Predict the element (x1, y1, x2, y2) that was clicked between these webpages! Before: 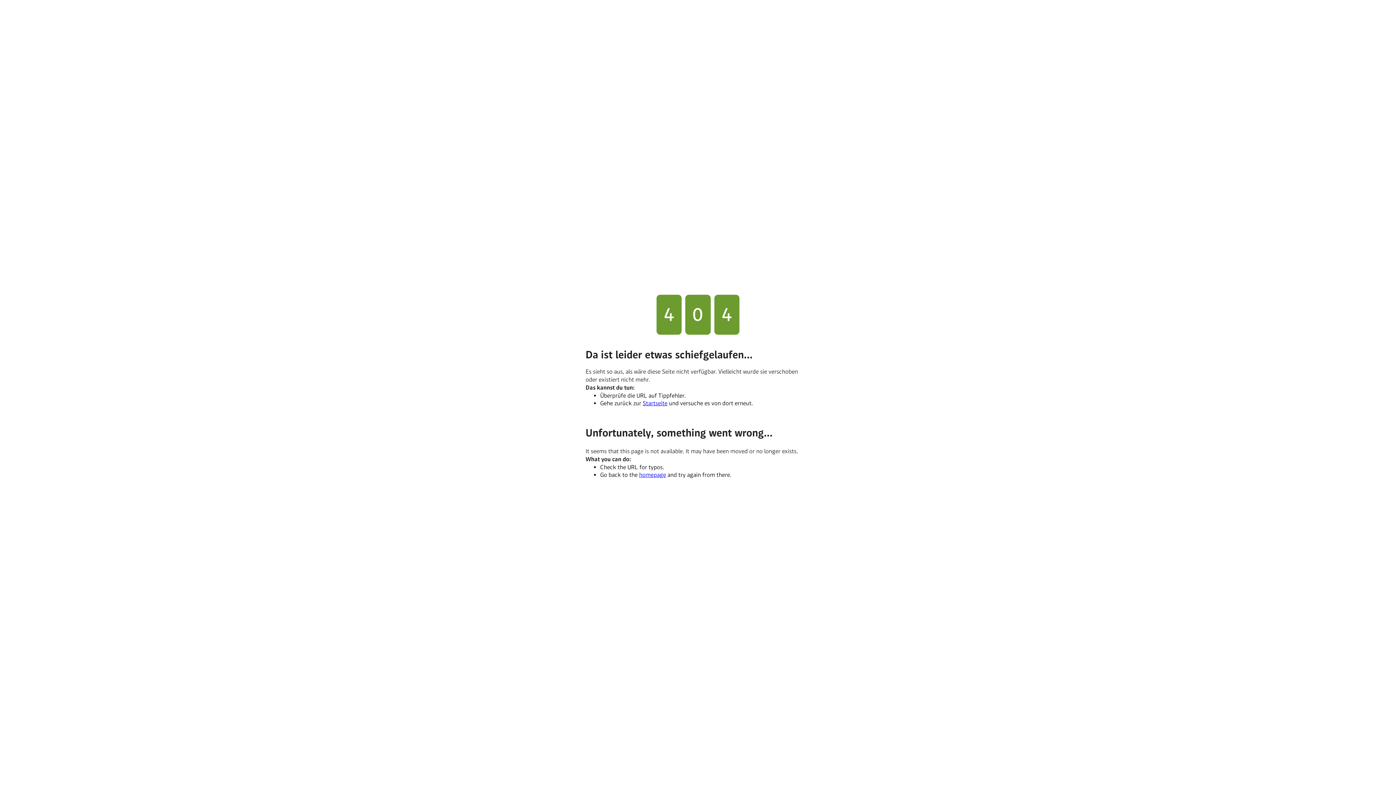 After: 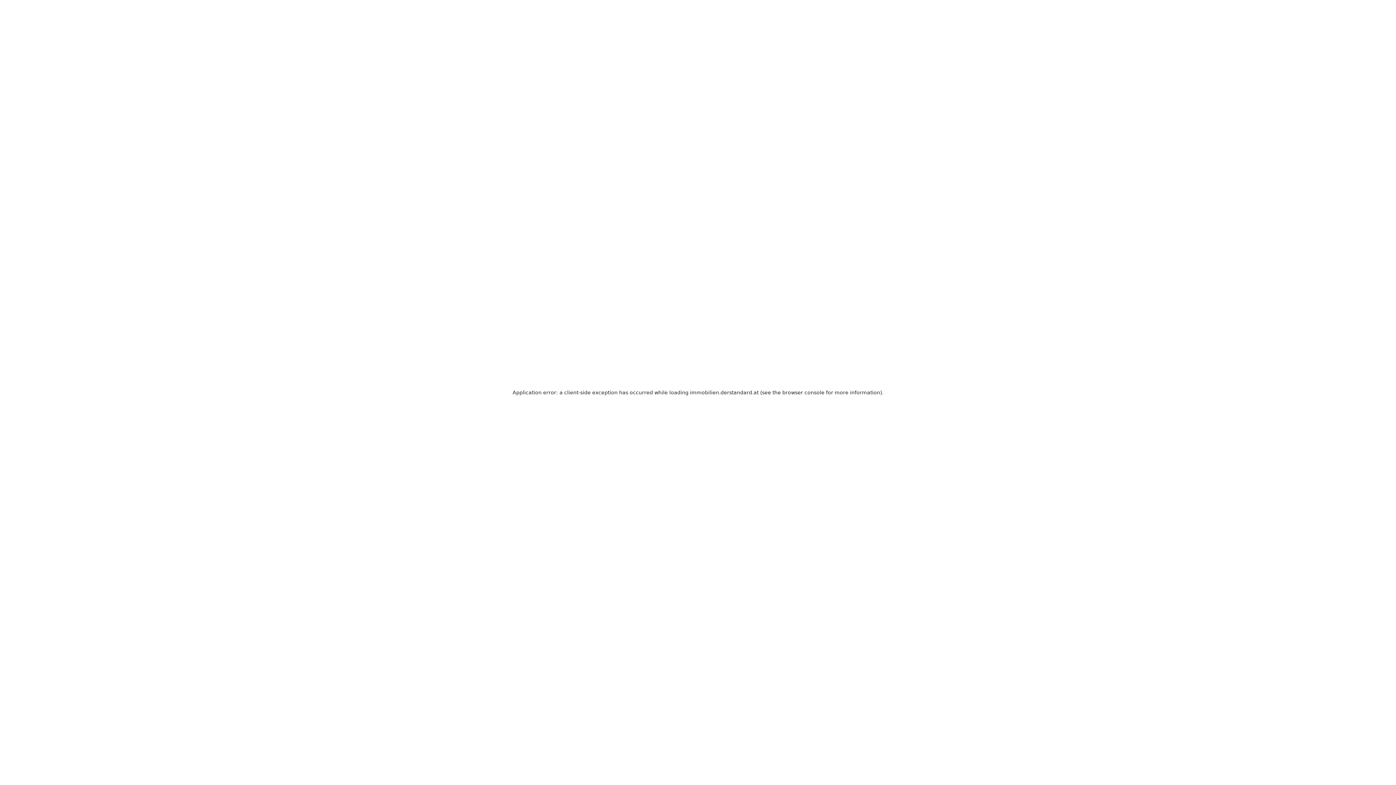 Action: bbox: (639, 471, 666, 478) label: homepage